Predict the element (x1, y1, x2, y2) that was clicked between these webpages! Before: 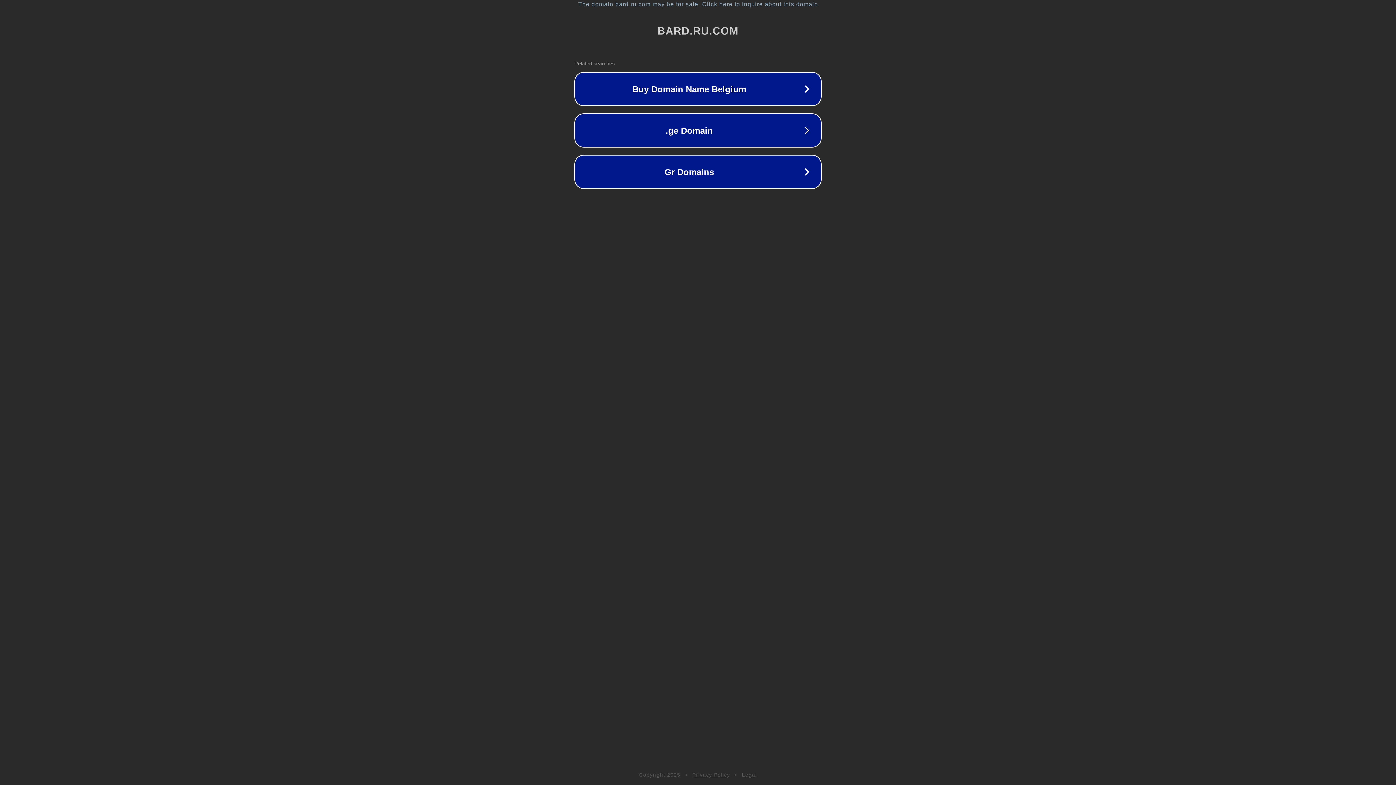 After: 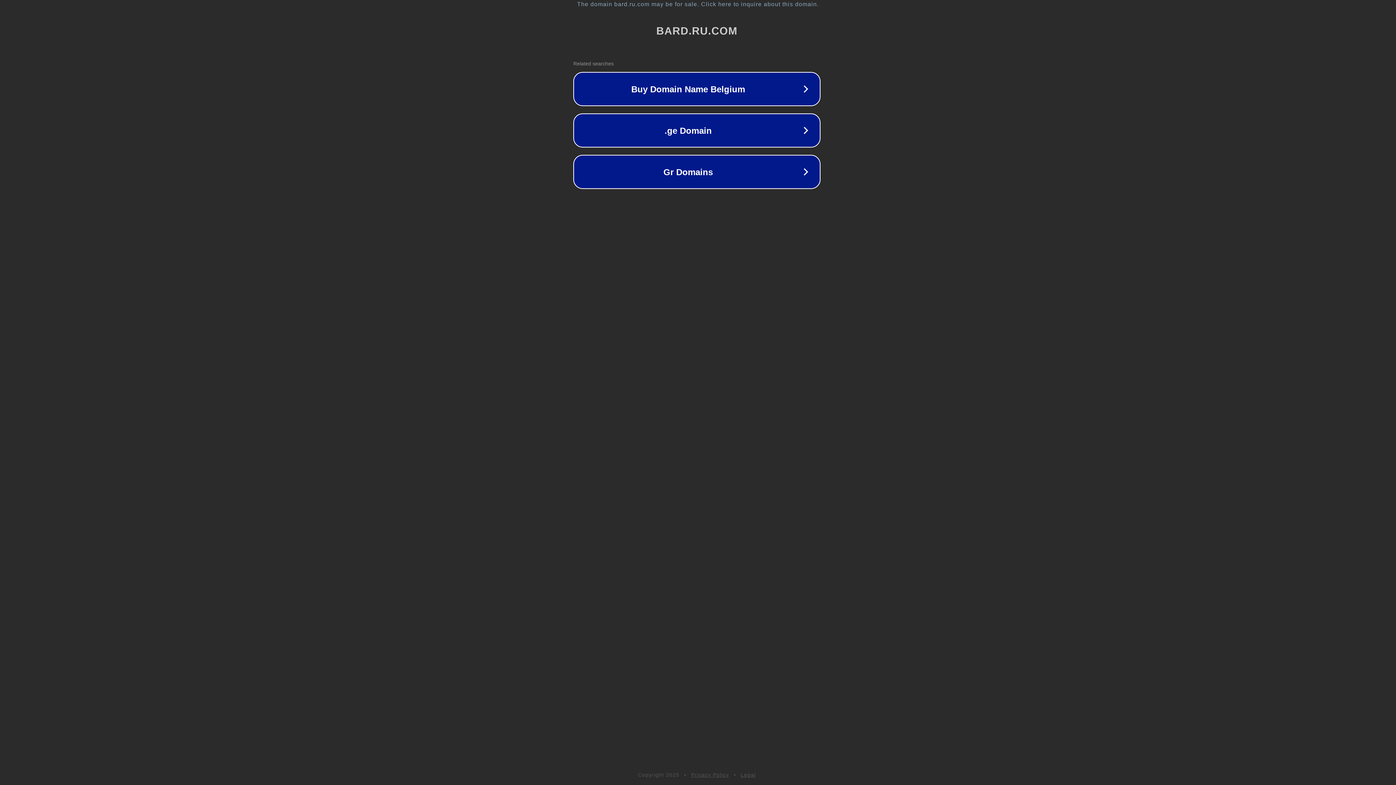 Action: bbox: (1, 1, 1397, 7) label: The domain bard.ru.com may be for sale. Click here to inquire about this domain.